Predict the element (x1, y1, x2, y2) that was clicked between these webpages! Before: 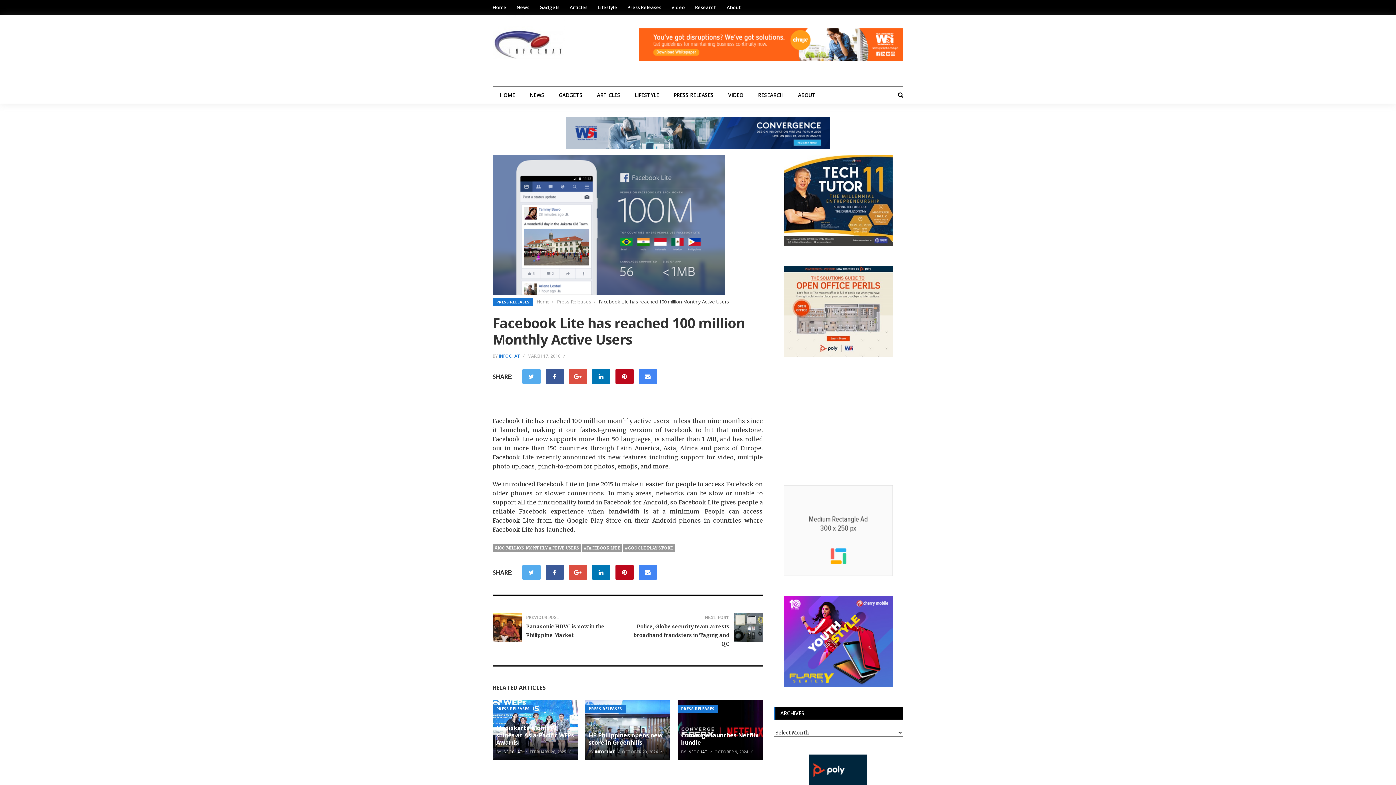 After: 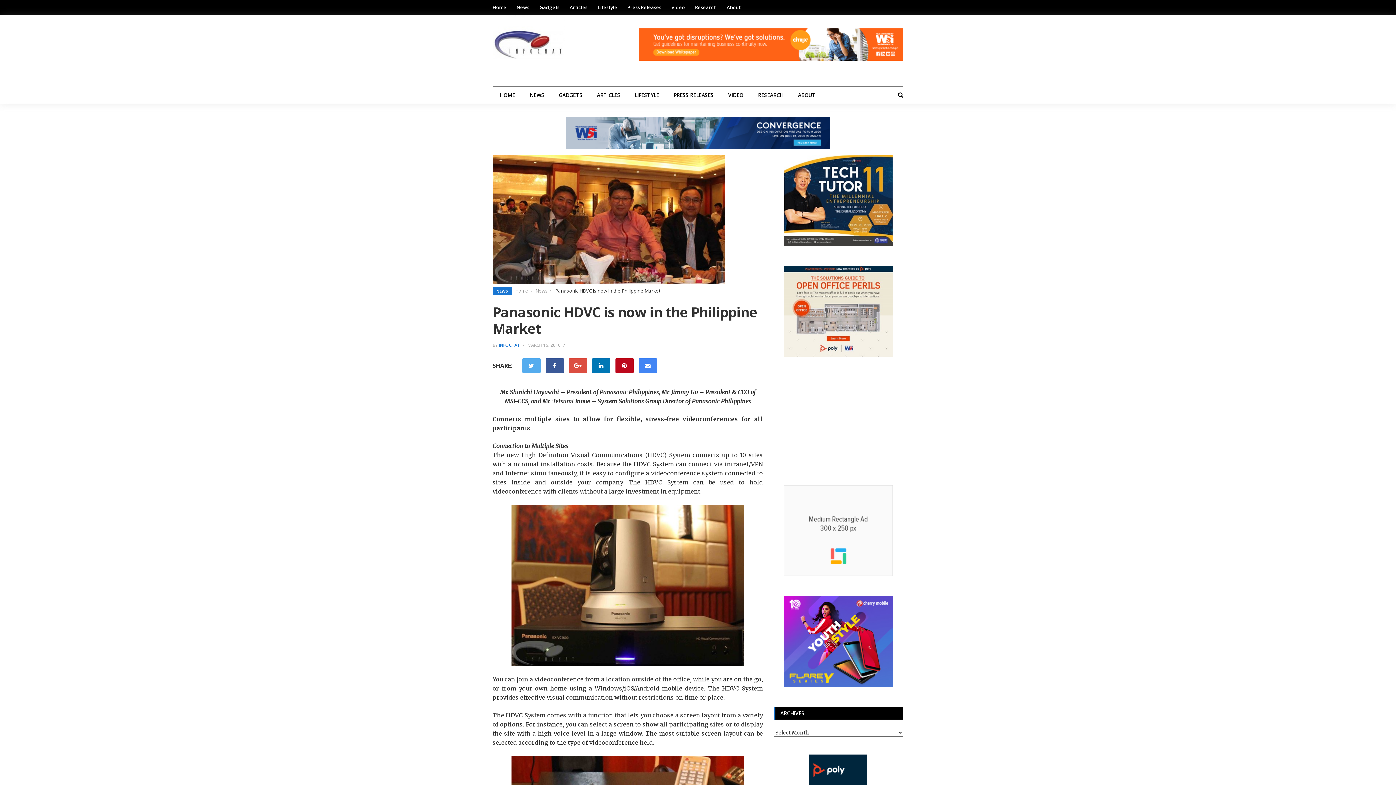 Action: bbox: (492, 613, 521, 642)